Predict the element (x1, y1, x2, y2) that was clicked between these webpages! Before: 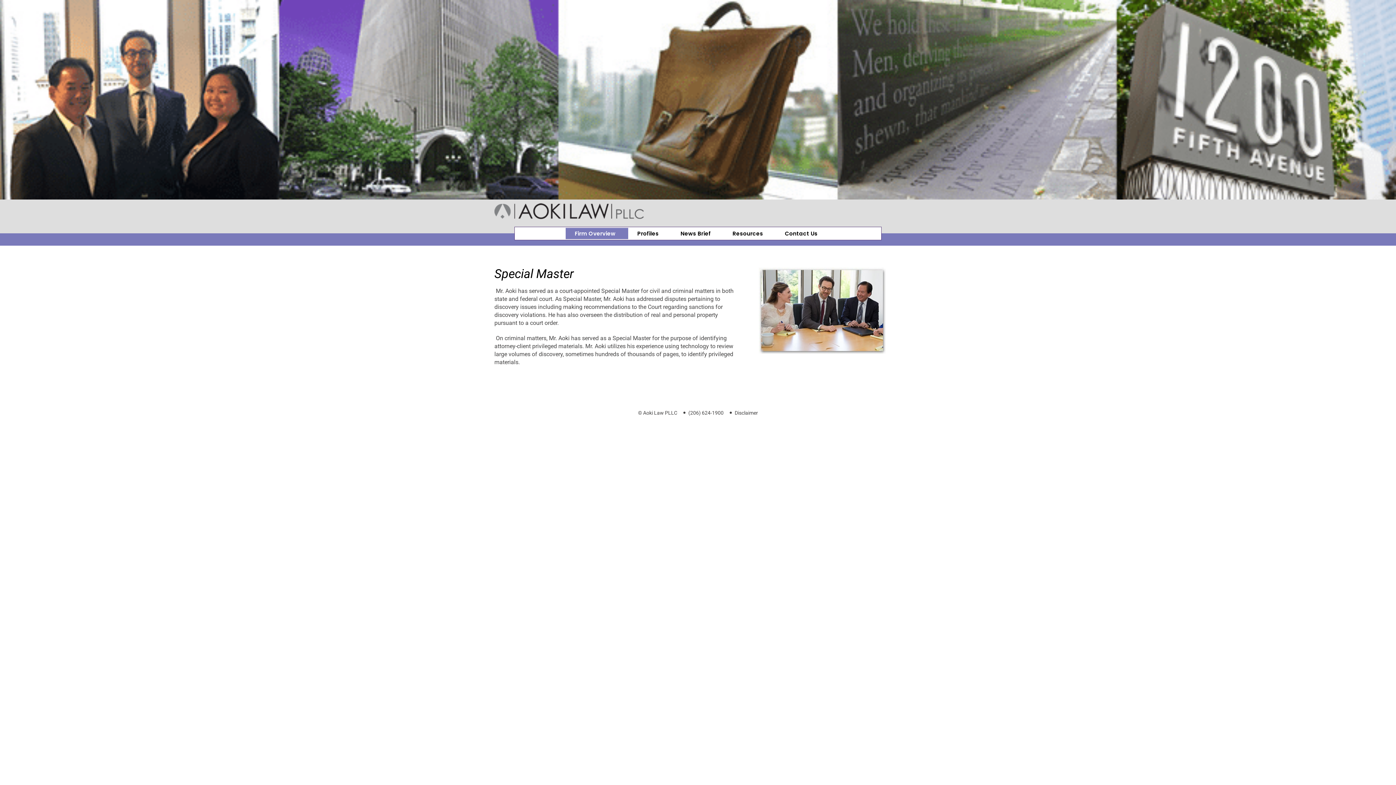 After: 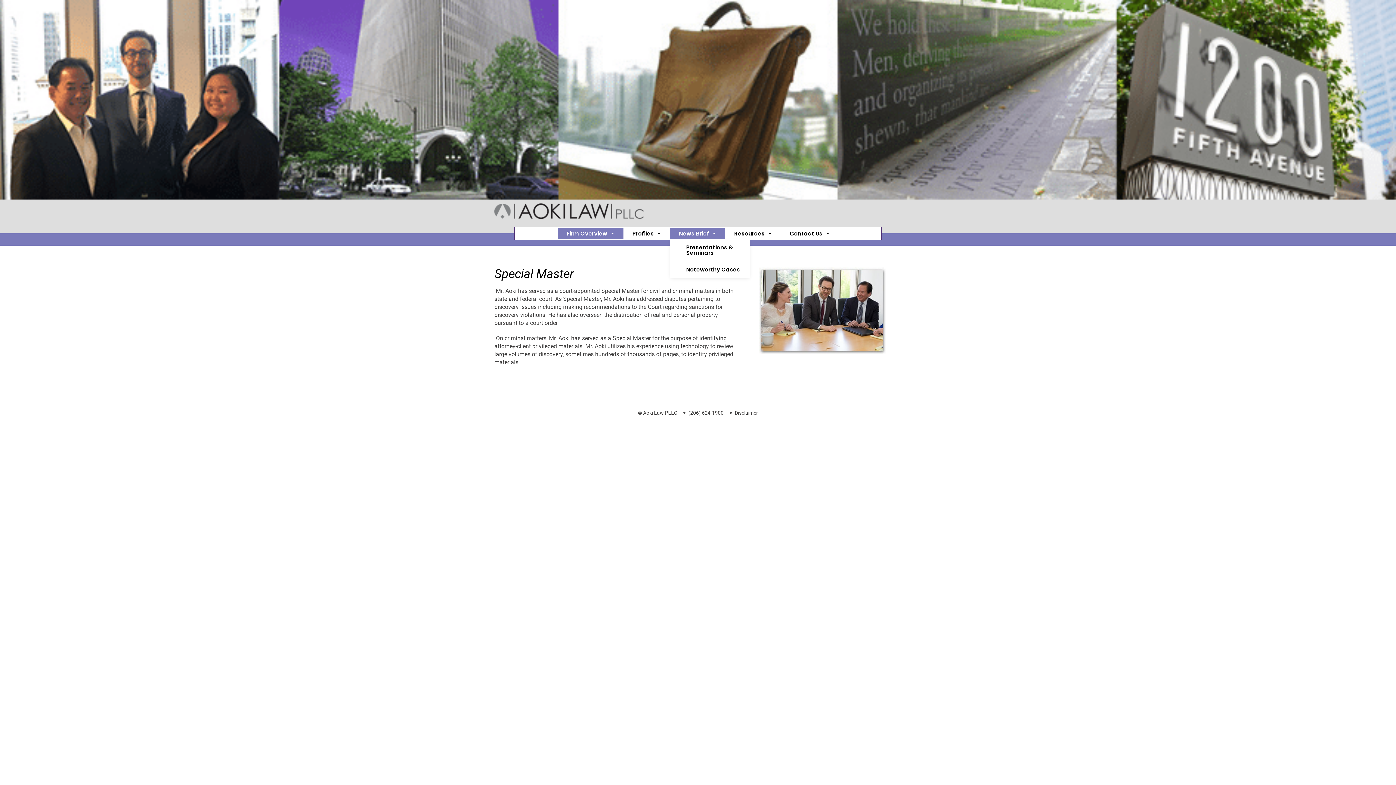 Action: bbox: (671, 227, 723, 239) label: News Brief